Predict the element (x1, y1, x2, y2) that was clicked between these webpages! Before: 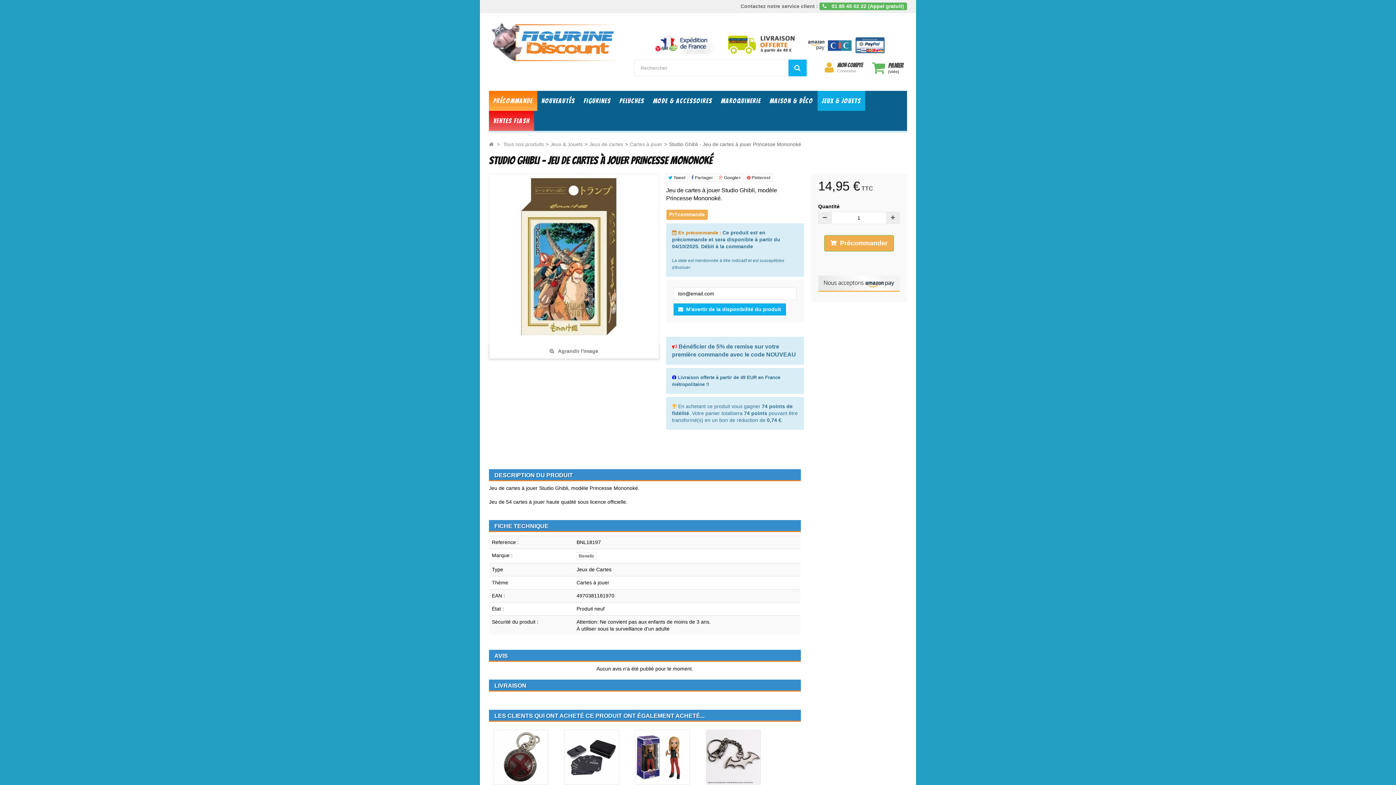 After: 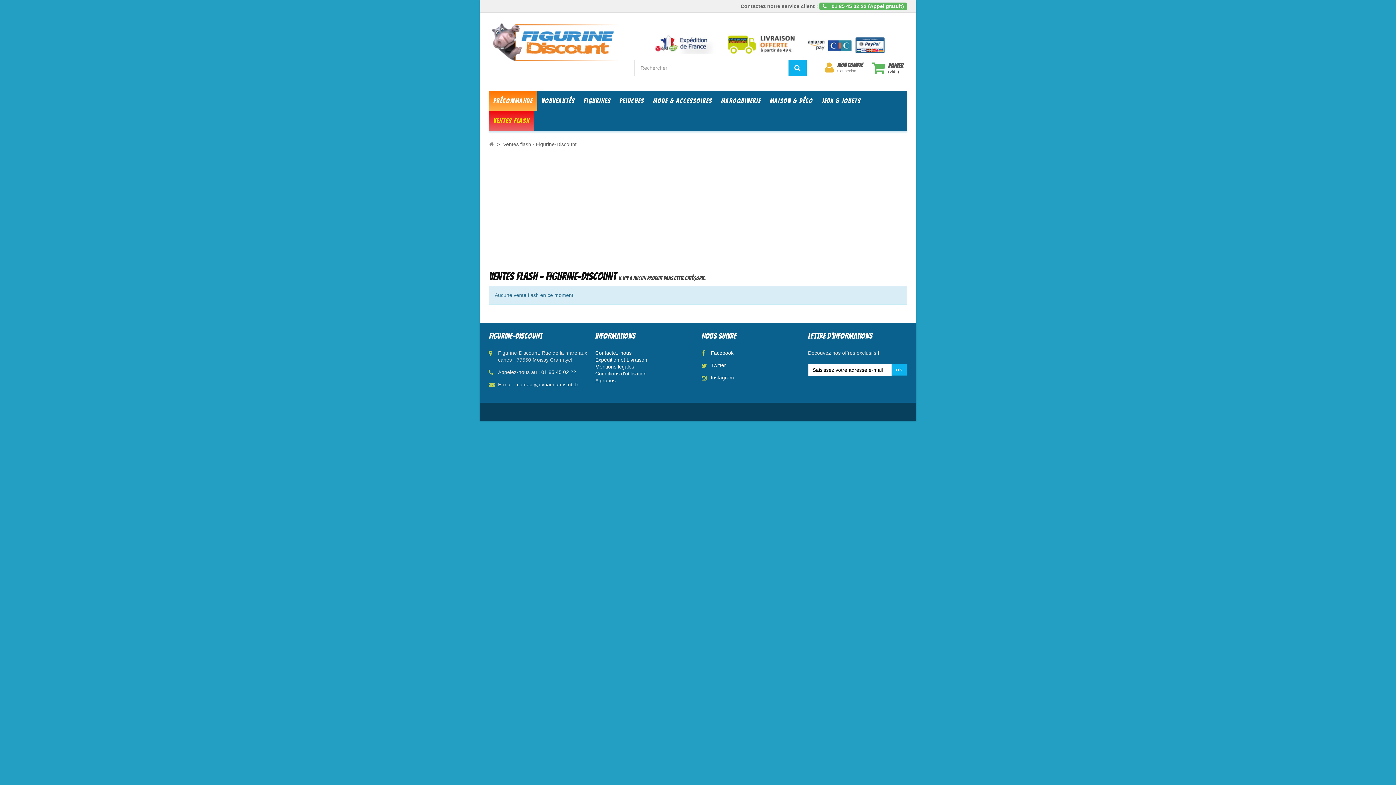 Action: label: Ventes Flash bbox: (489, 111, 534, 131)